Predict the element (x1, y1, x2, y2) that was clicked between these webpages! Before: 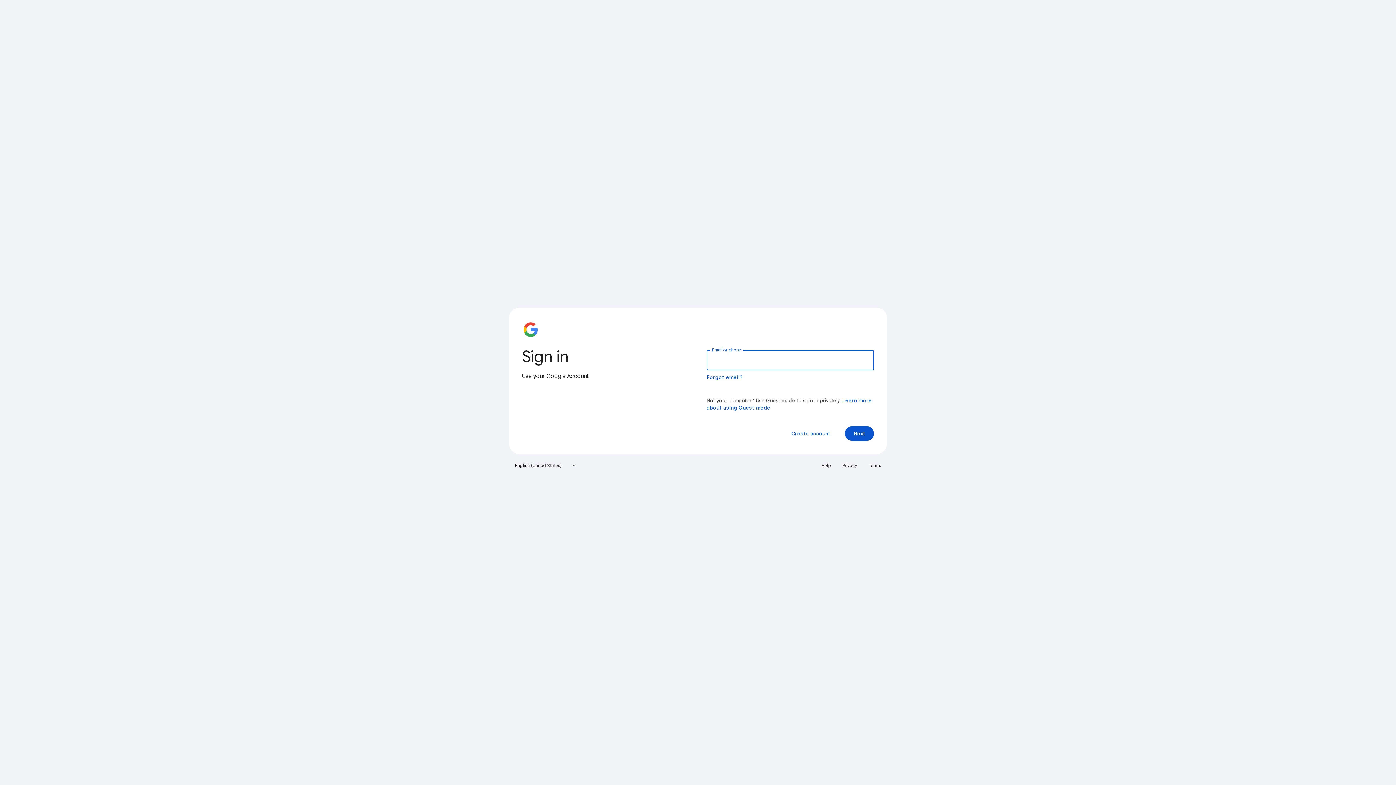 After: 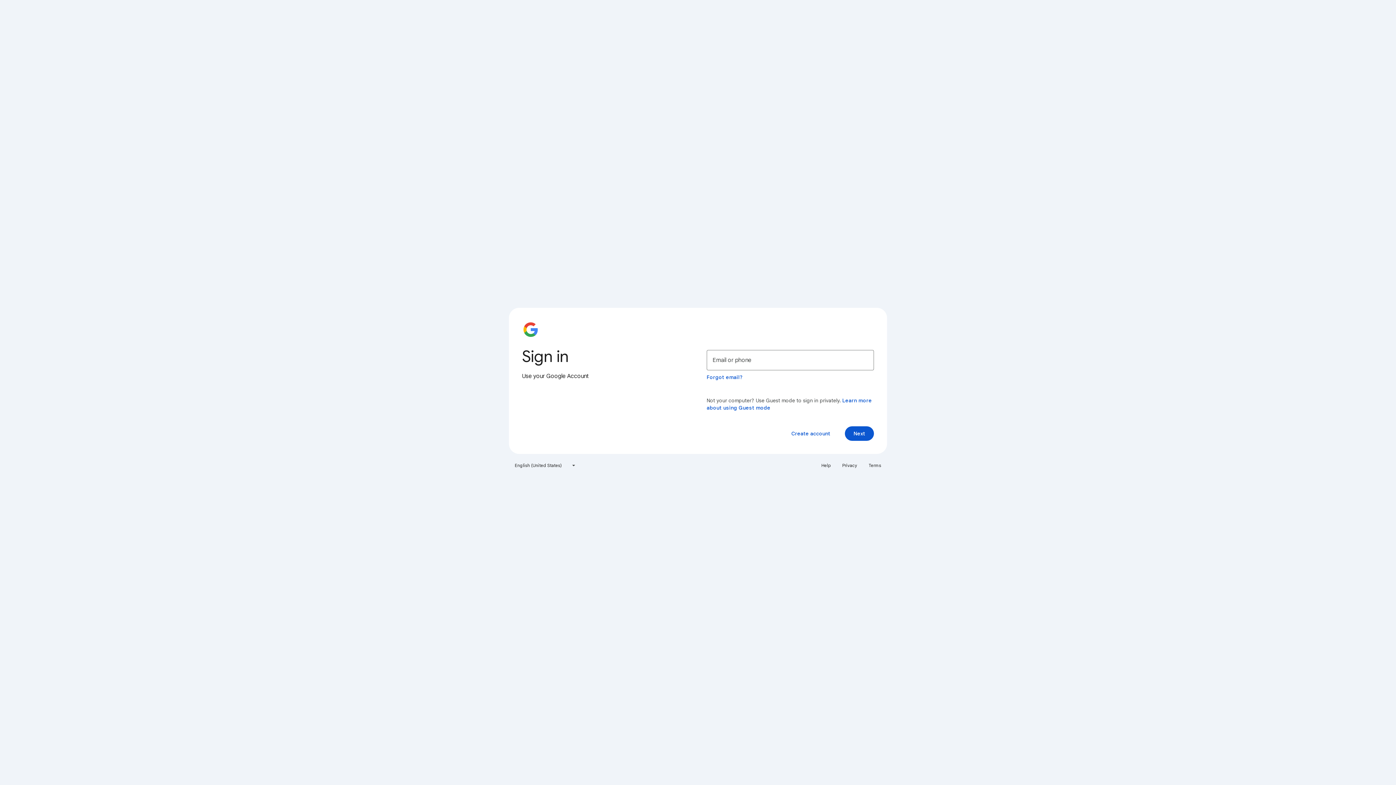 Action: bbox: (817, 460, 835, 471) label: Help